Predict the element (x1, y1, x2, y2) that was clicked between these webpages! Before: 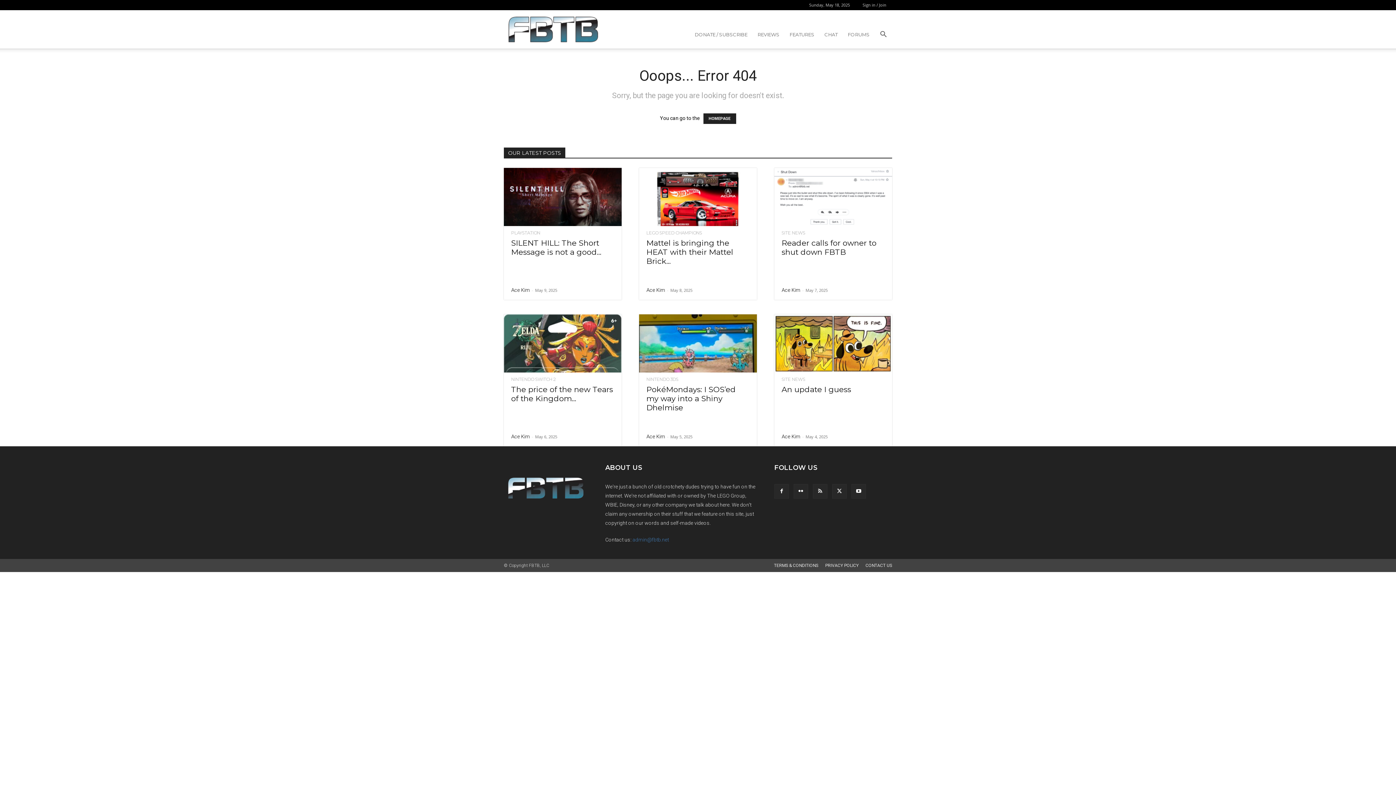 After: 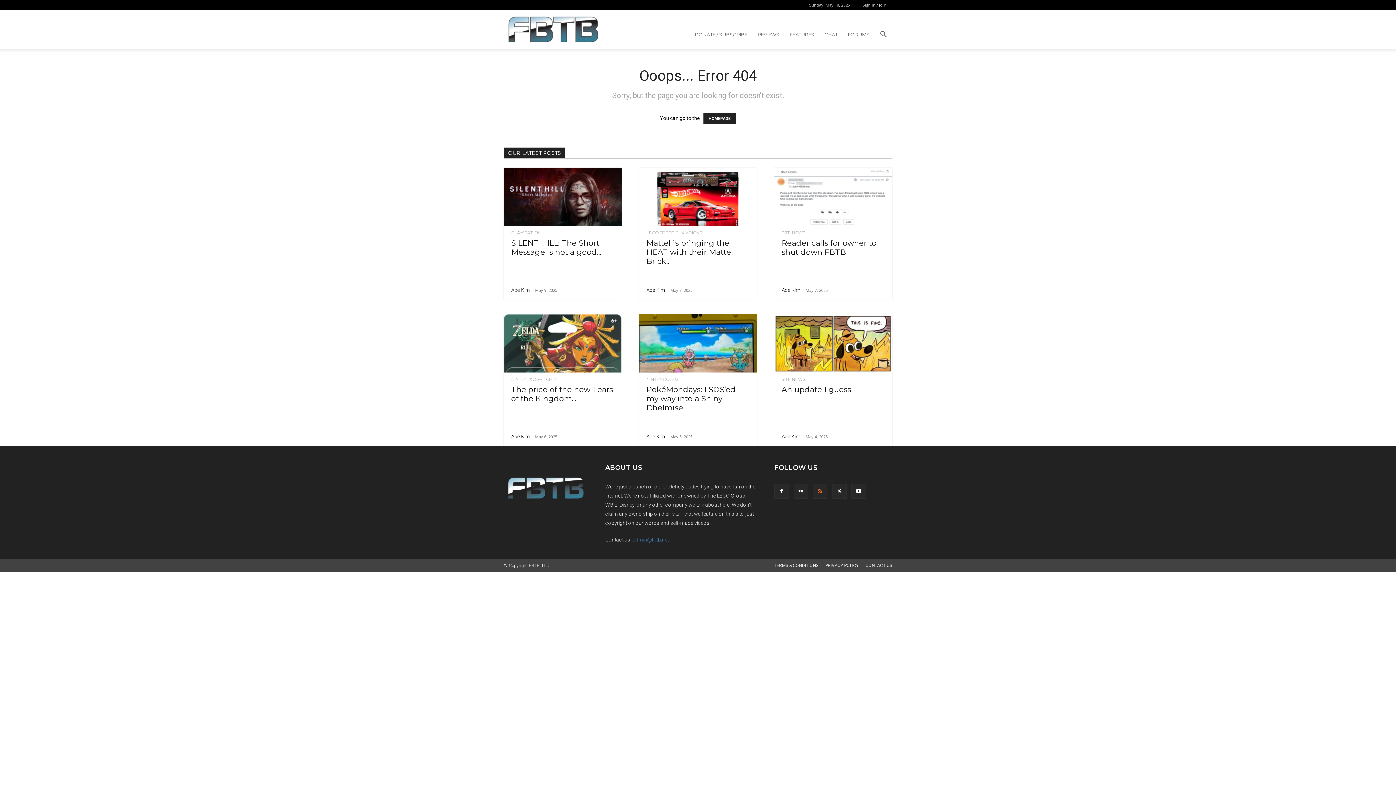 Action: bbox: (813, 484, 827, 498)